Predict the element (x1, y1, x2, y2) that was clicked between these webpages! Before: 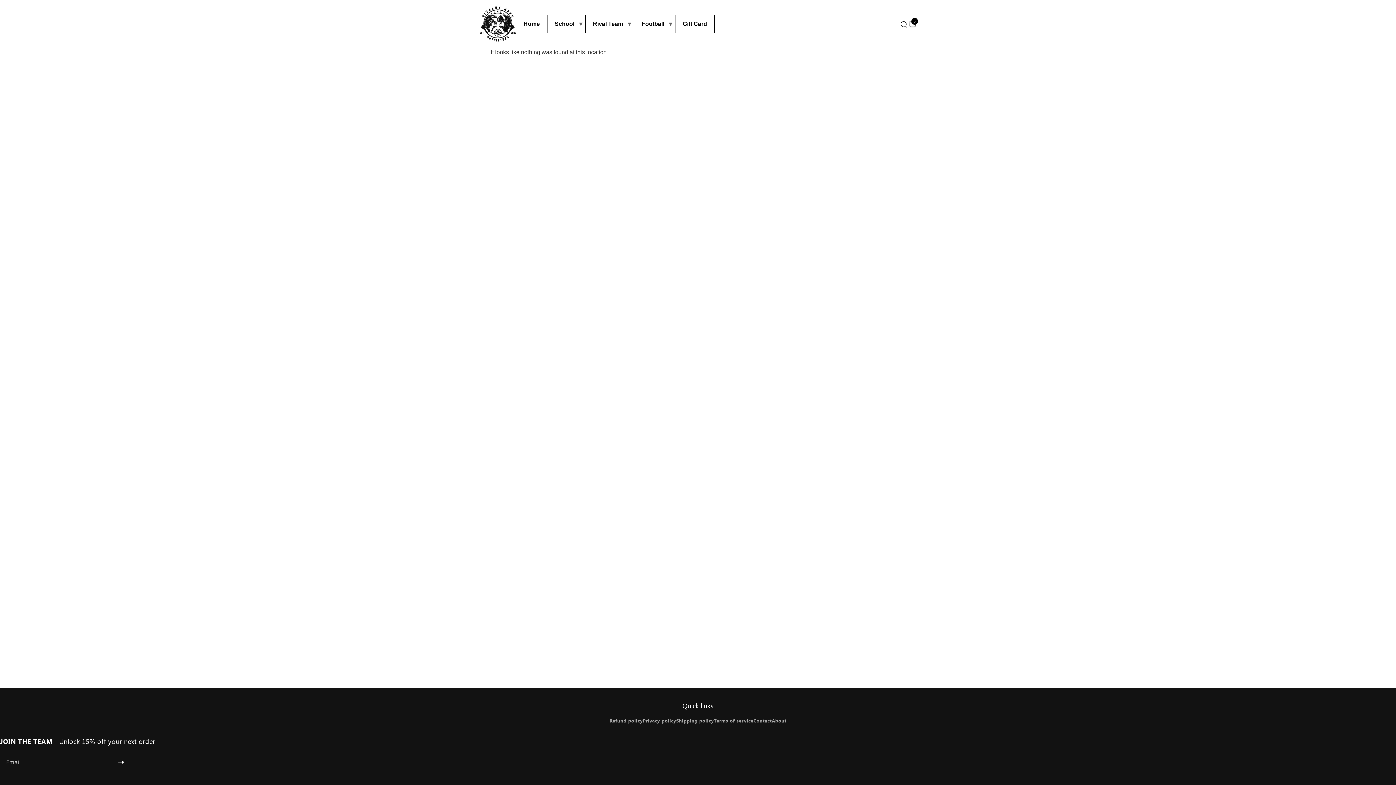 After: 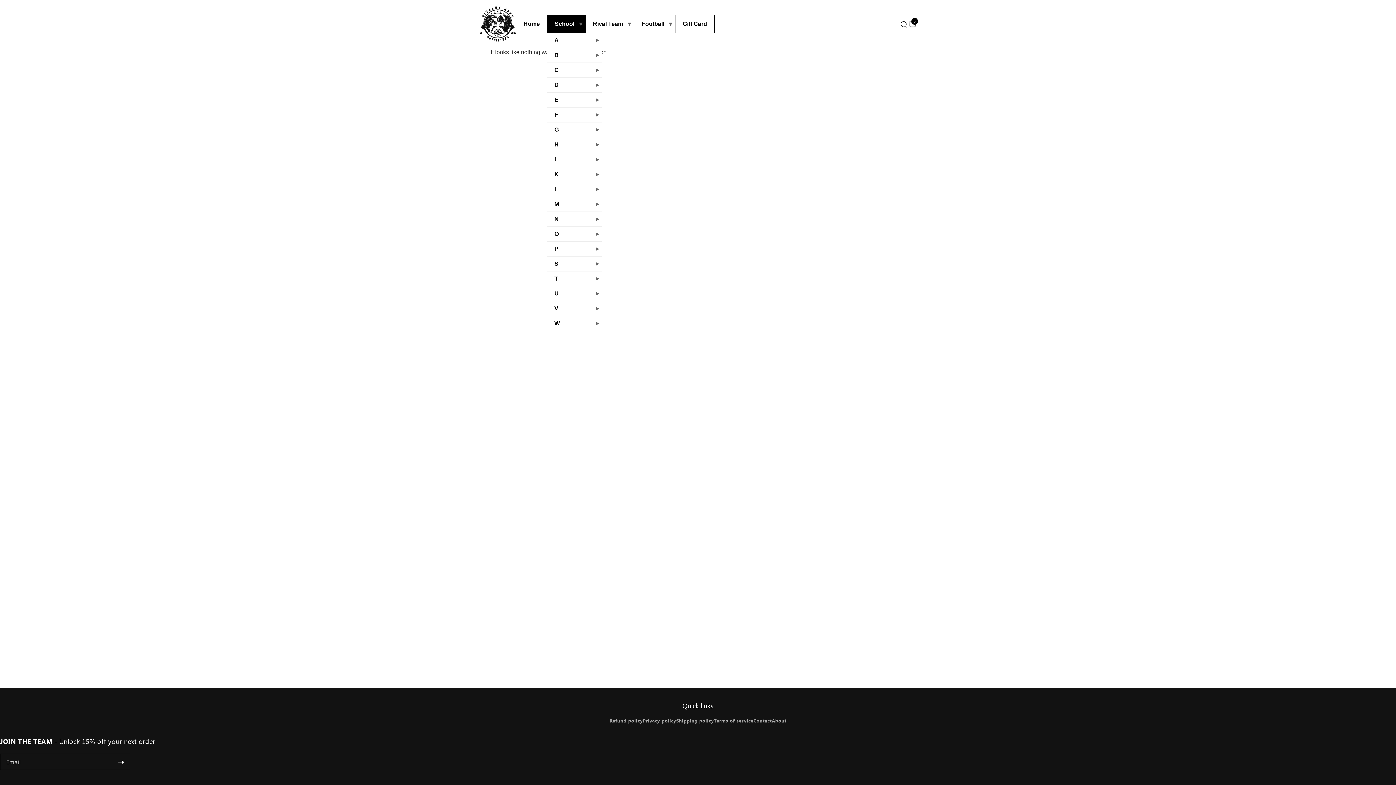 Action: label: School bbox: (547, 14, 585, 33)